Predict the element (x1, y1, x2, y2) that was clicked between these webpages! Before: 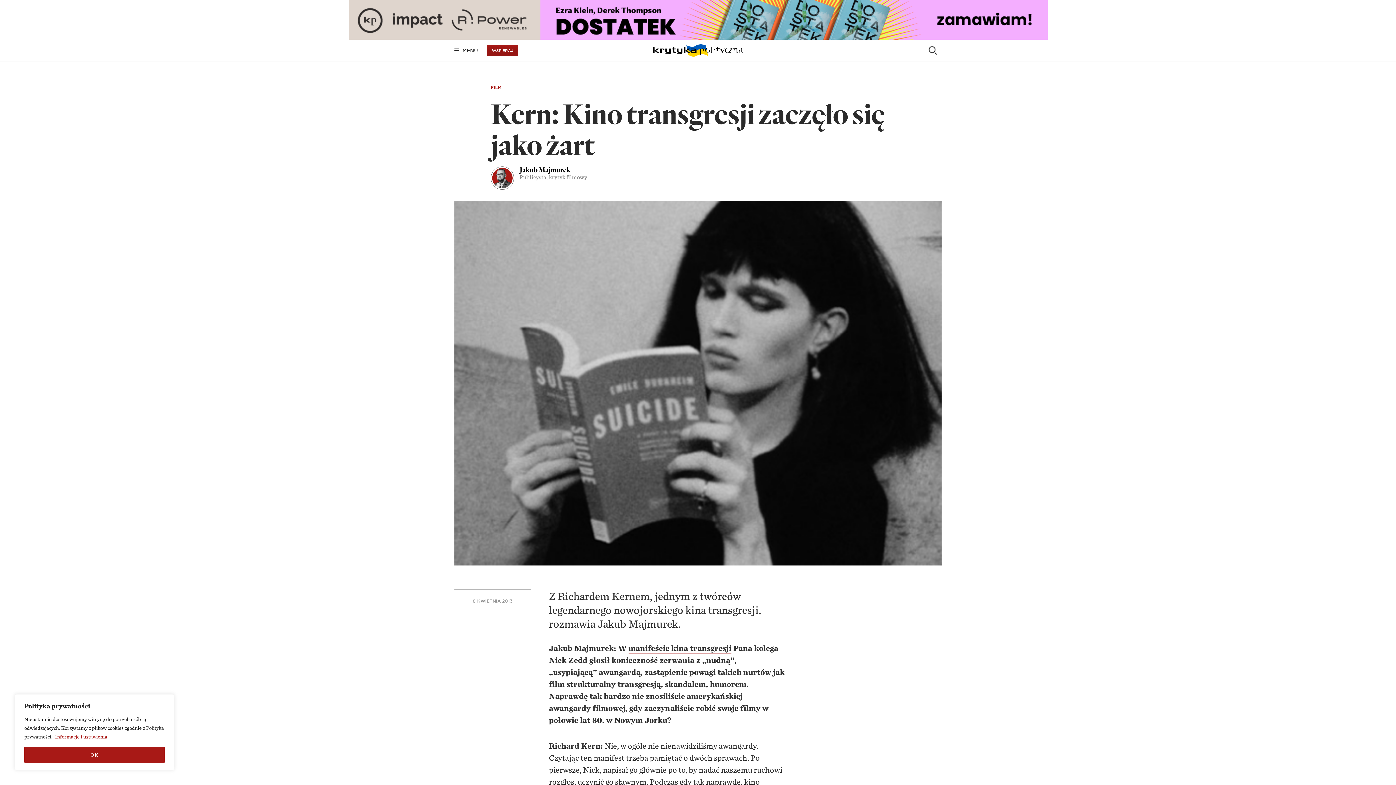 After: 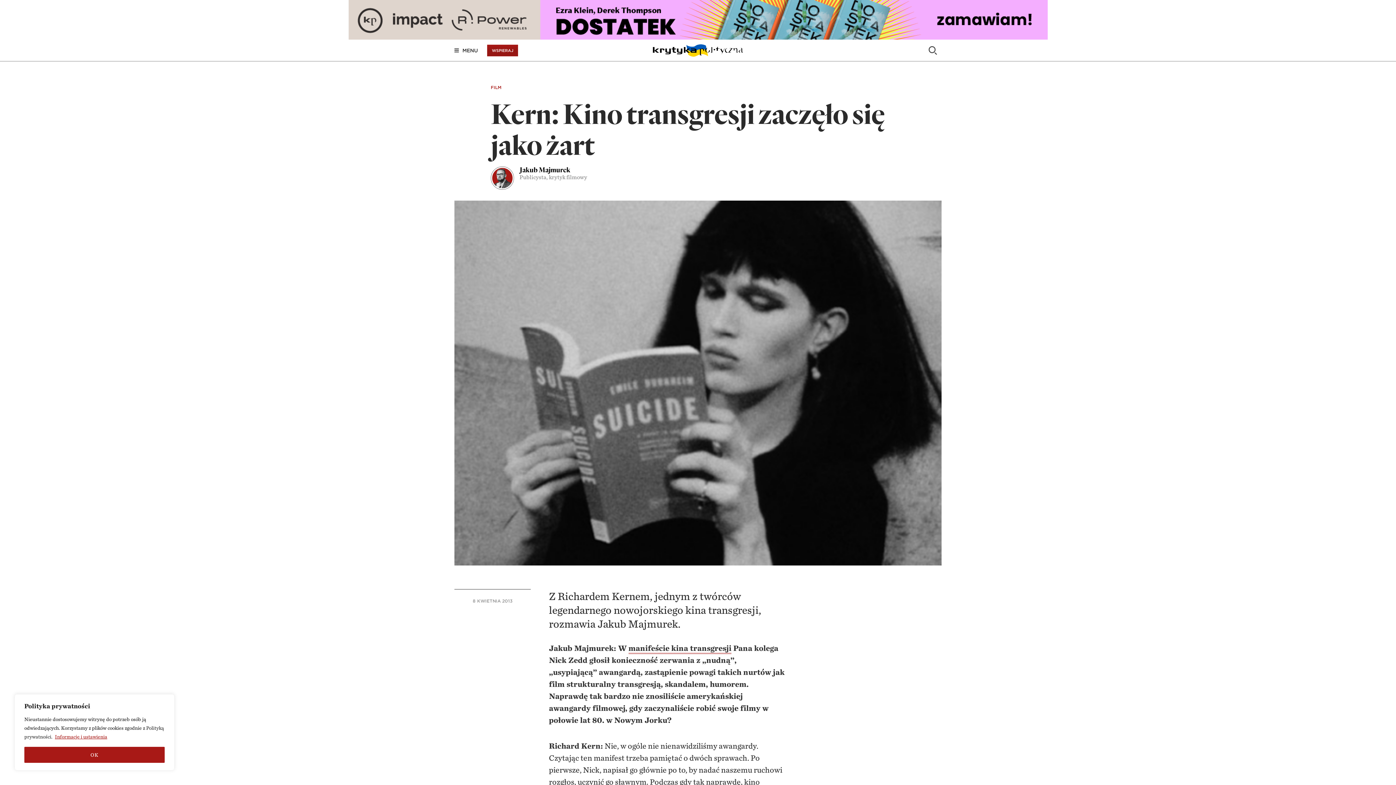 Action: bbox: (0, 0, 1396, 39) label: Dostatek | Ezra Klein, Derek Thompson